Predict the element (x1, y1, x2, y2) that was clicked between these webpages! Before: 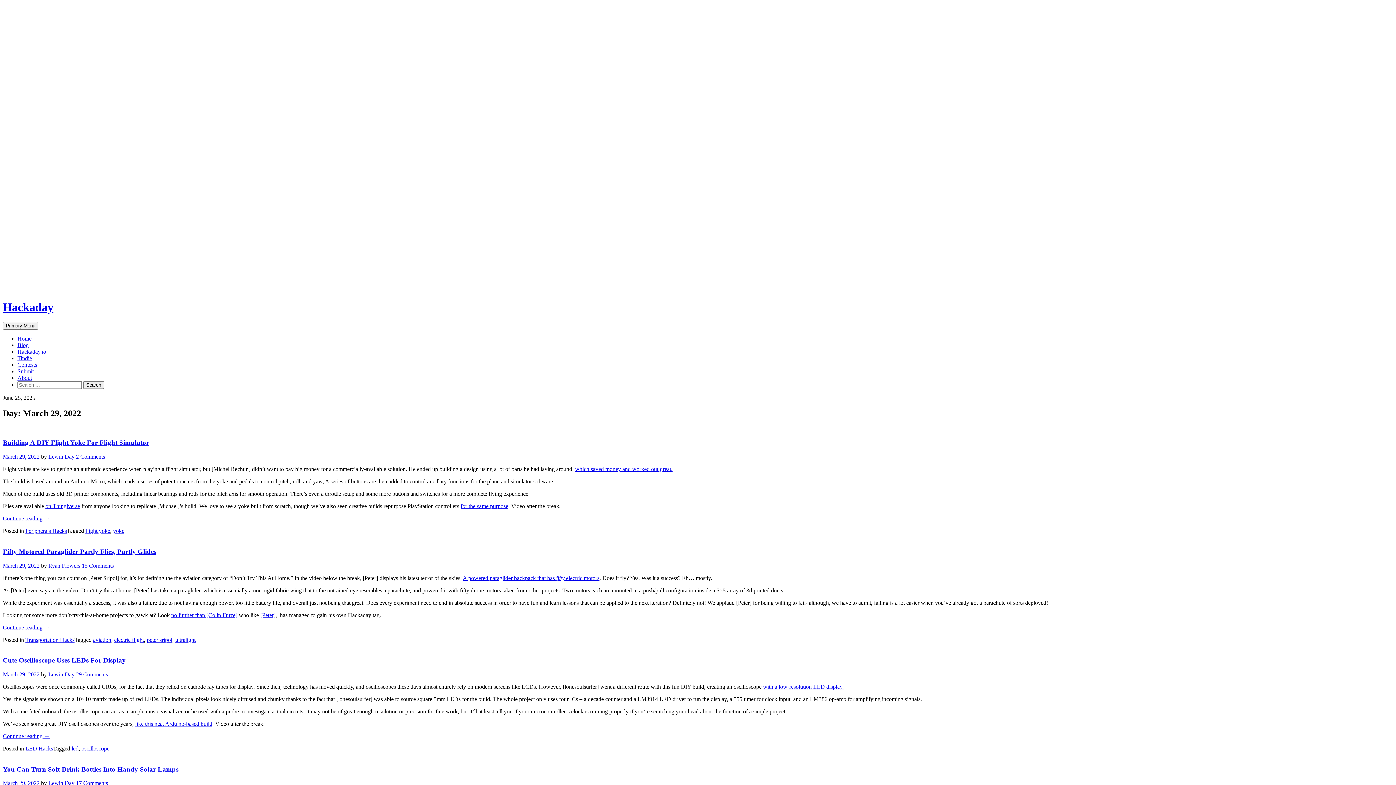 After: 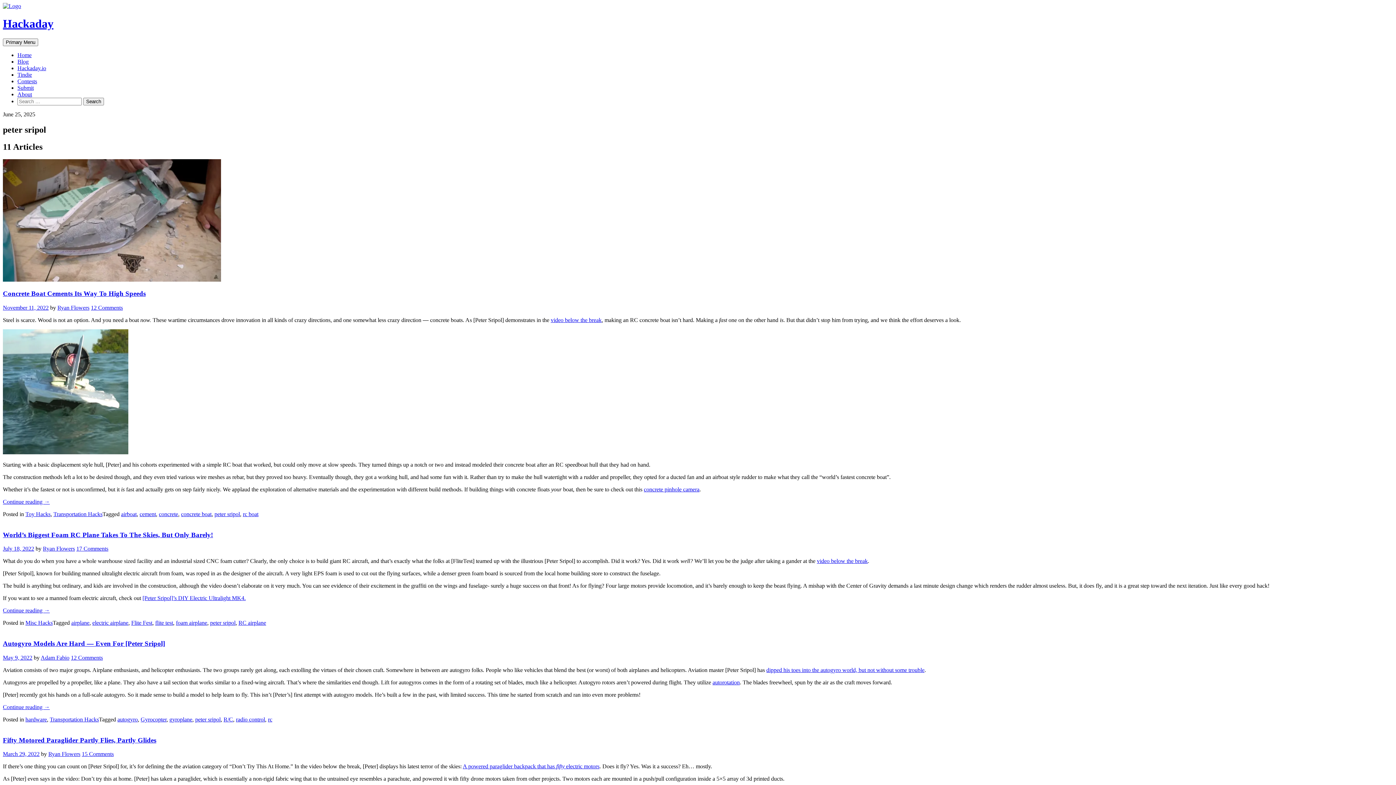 Action: bbox: (146, 636, 172, 643) label: peter sripol